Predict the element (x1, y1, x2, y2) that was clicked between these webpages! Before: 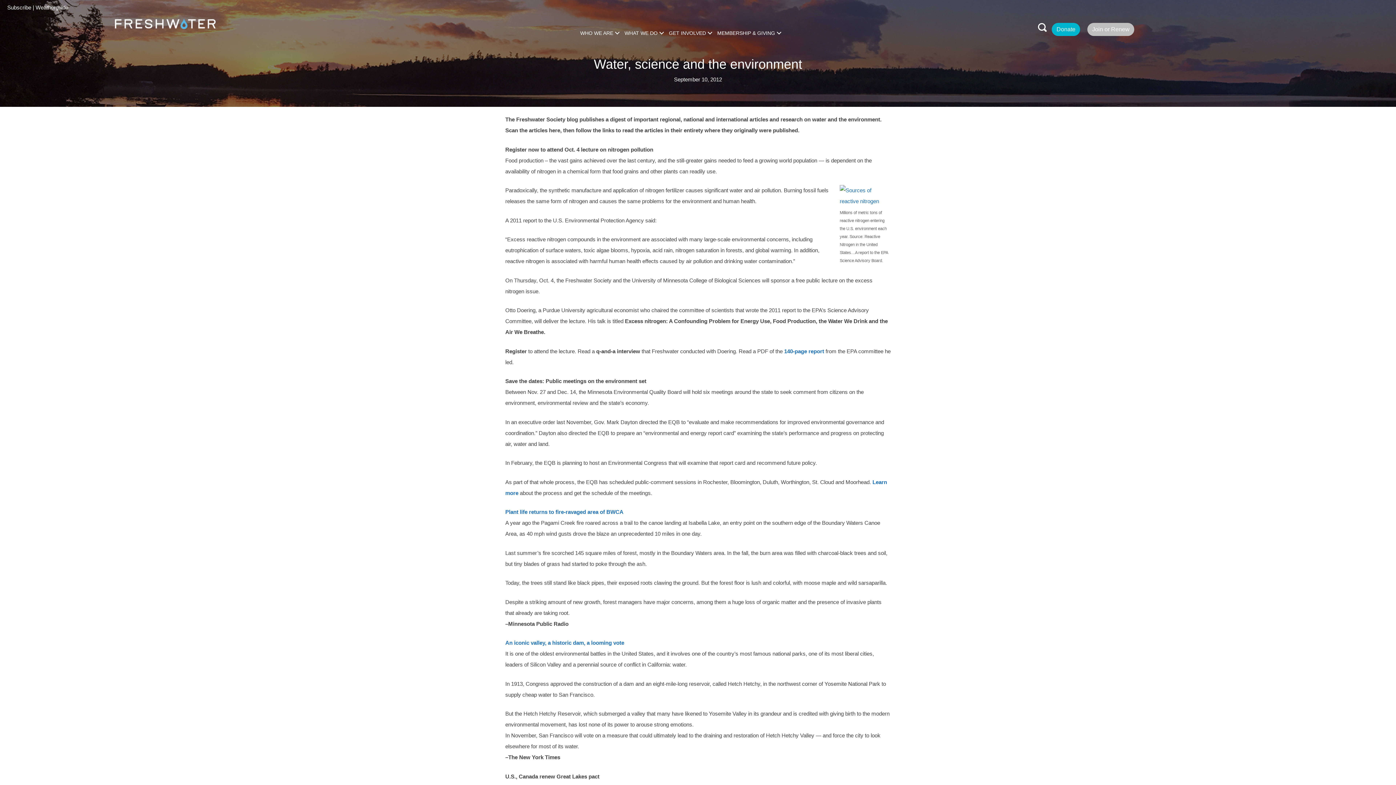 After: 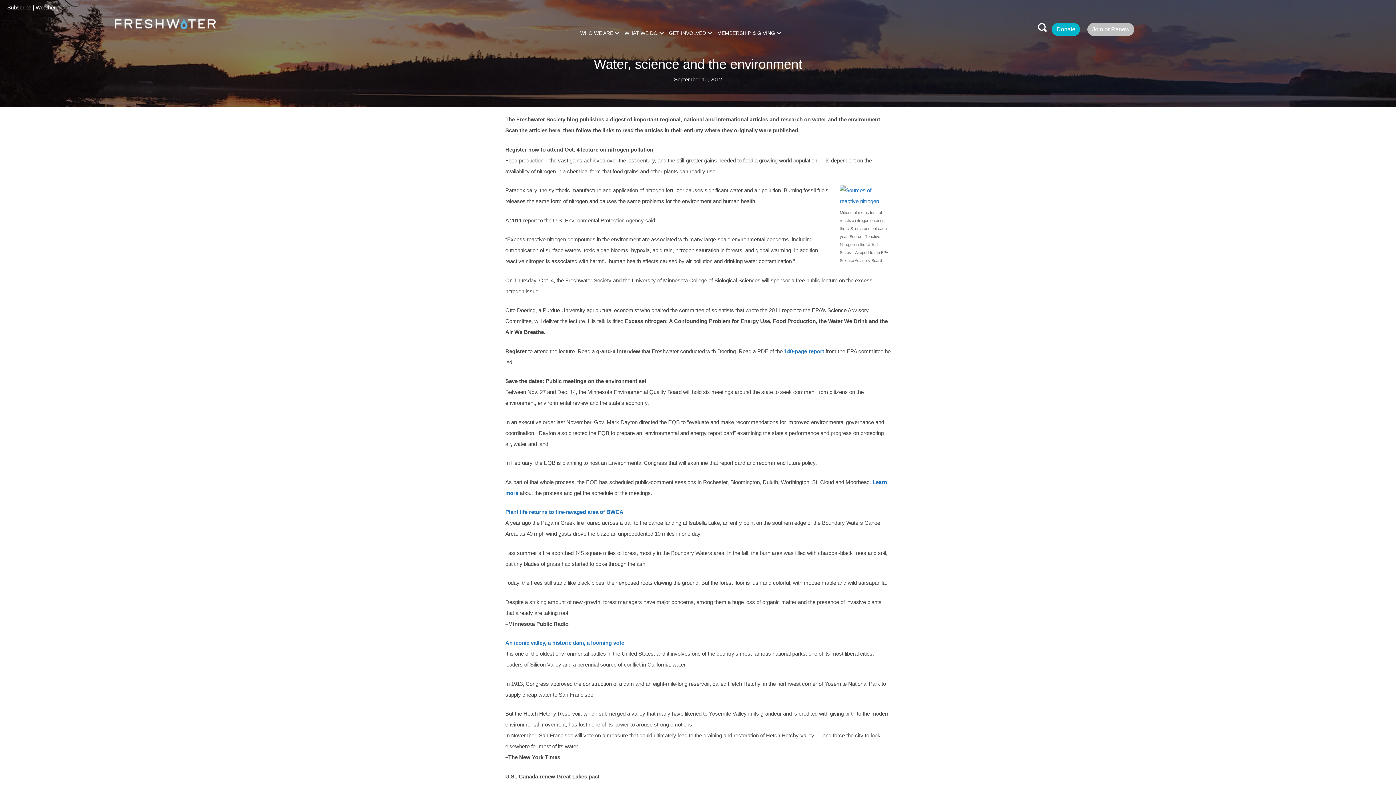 Action: bbox: (505, 509, 623, 515) label: Plant life returns to fire-ravaged area of BWCA